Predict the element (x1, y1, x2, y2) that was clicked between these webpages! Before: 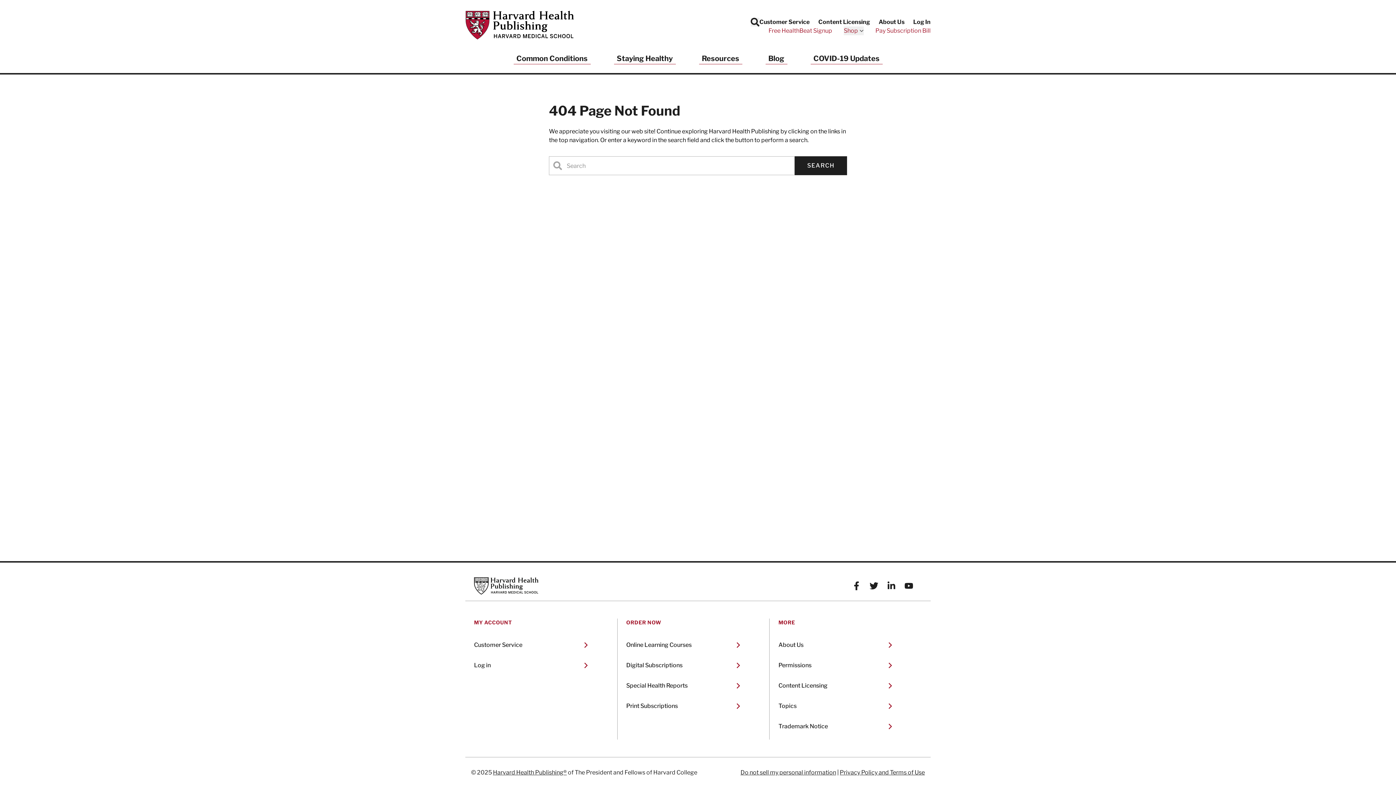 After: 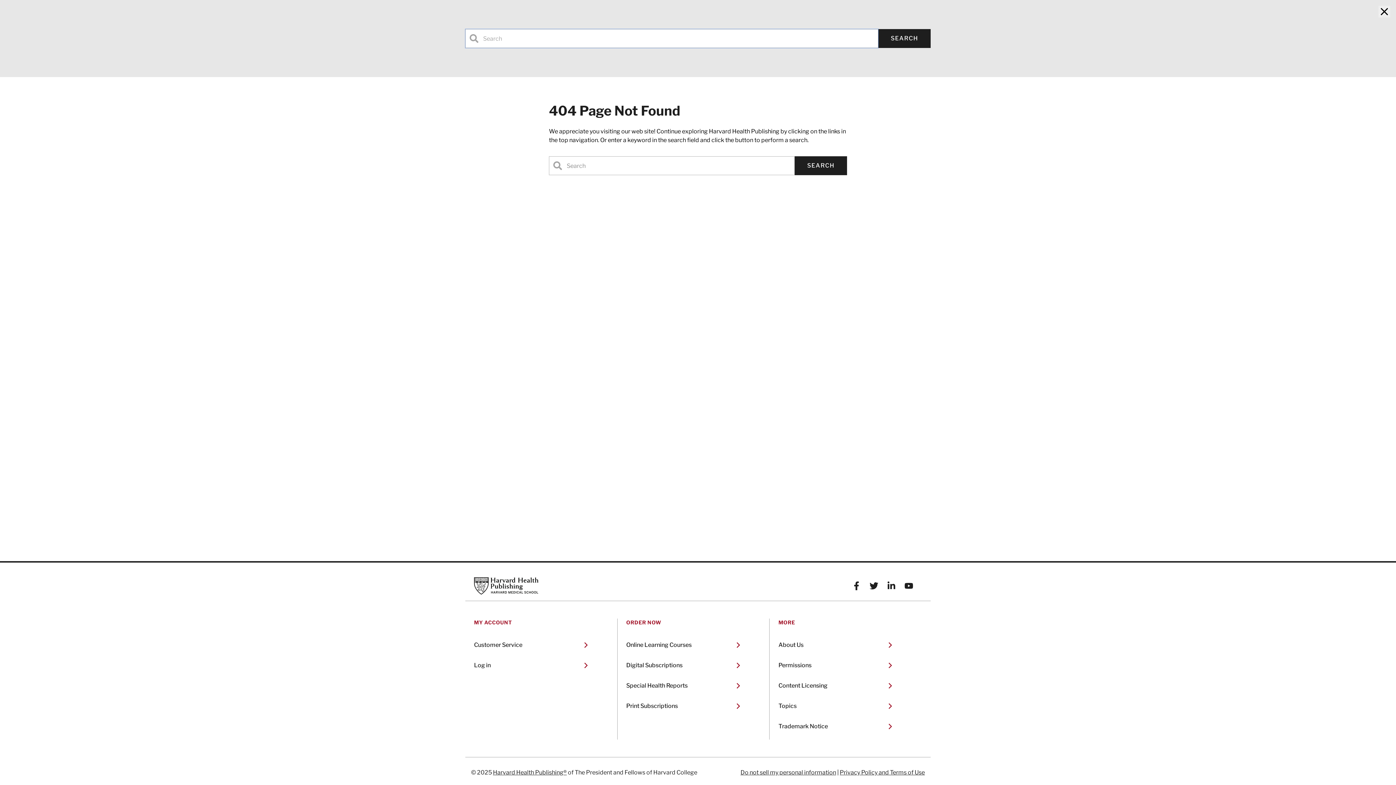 Action: label: Search bbox: (750, 17, 759, 26)